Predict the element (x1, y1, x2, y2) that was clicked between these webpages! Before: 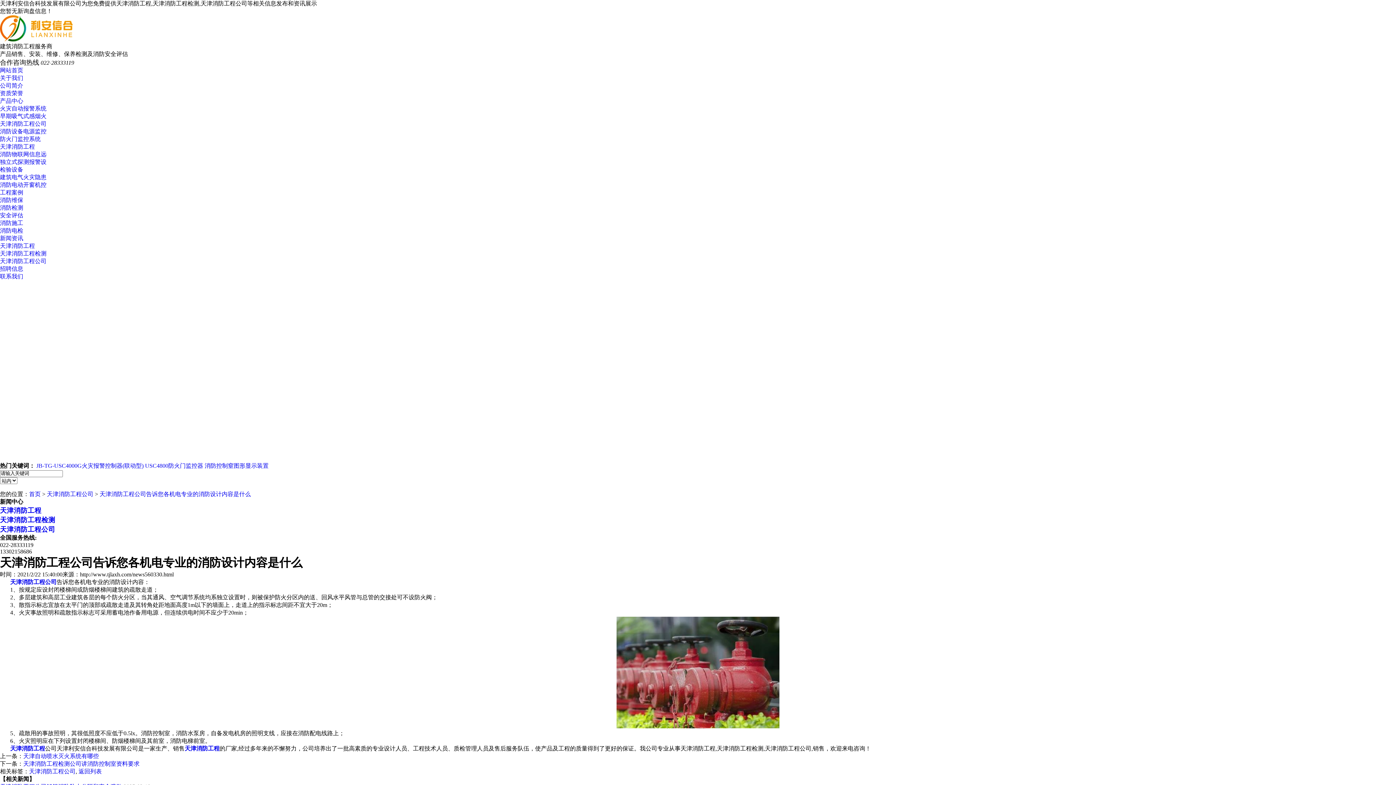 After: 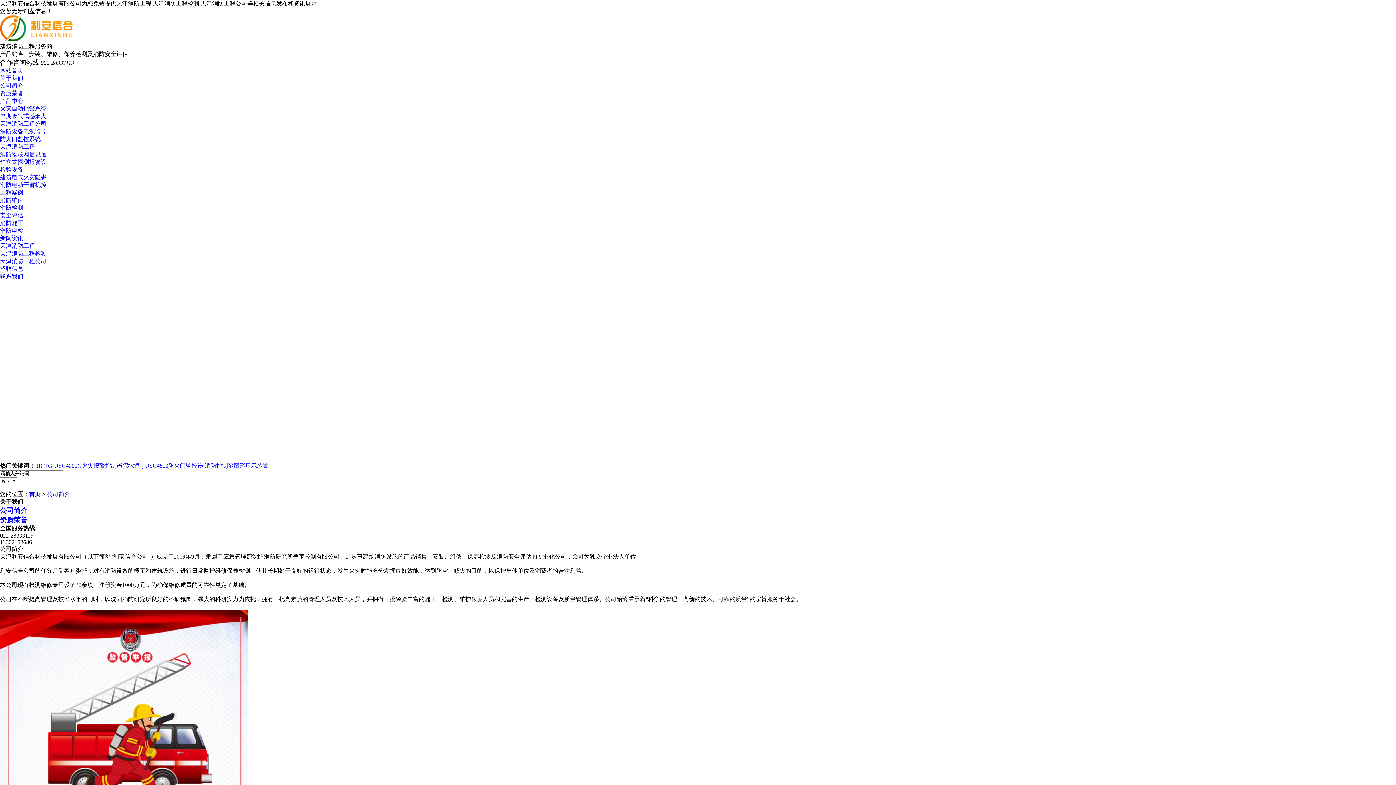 Action: bbox: (0, 74, 23, 81) label: 关于我们